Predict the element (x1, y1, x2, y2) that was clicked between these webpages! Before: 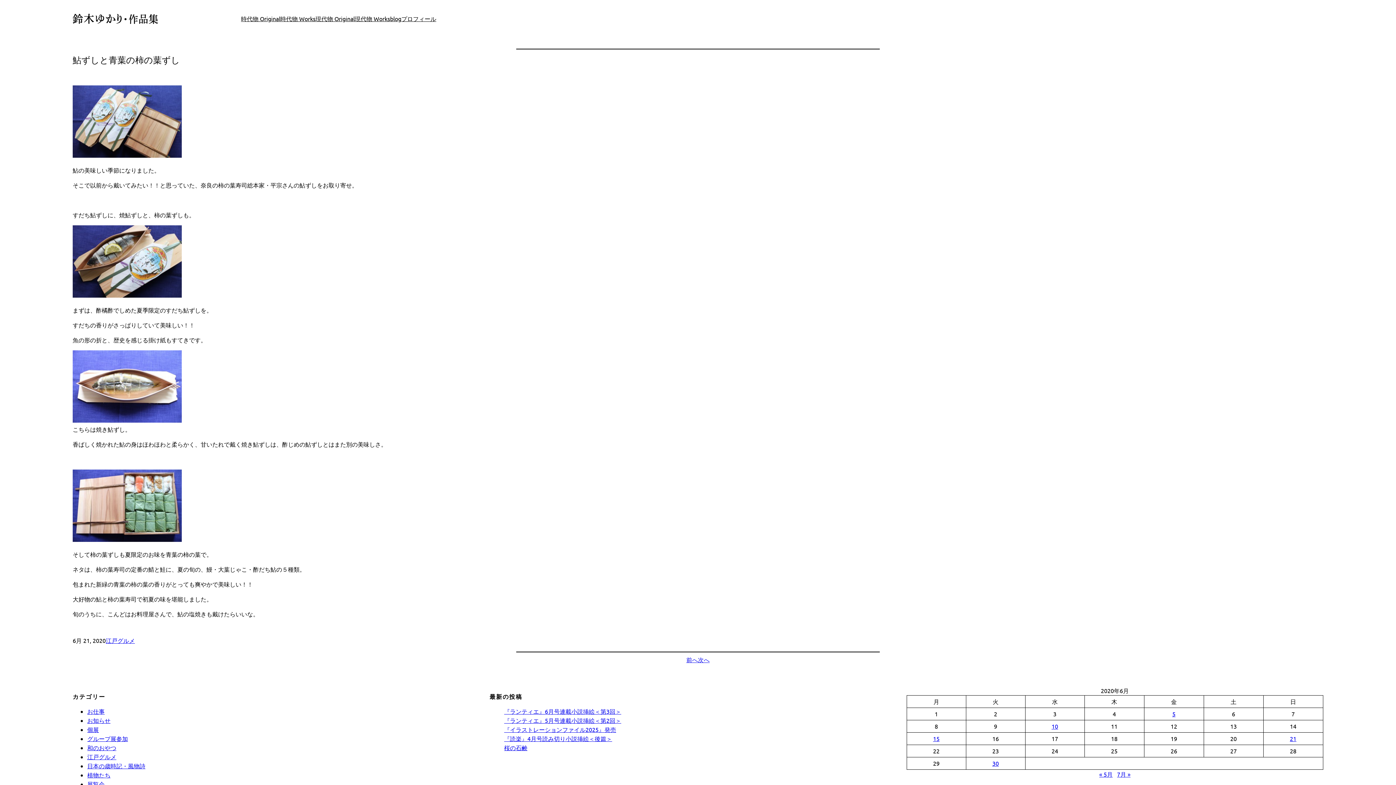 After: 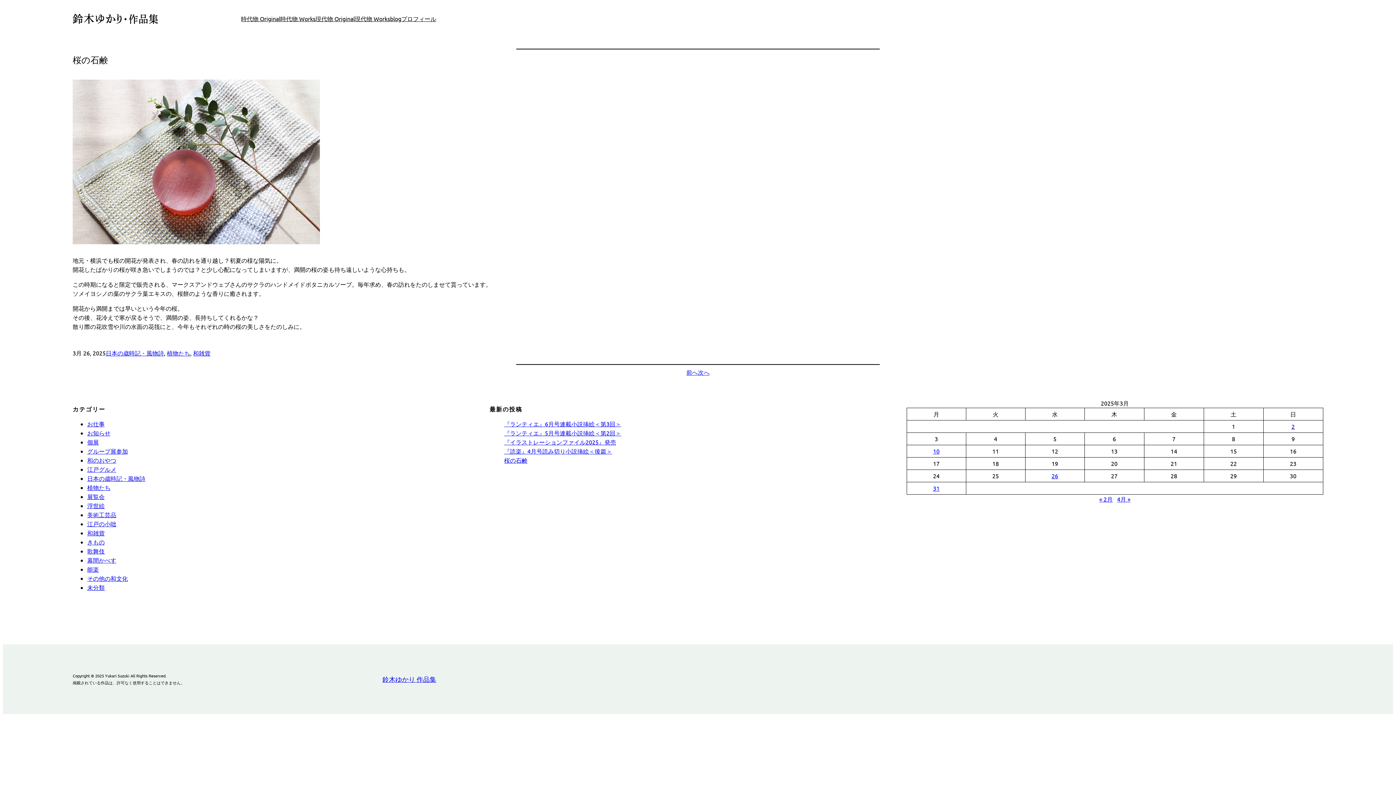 Action: bbox: (504, 744, 527, 751) label: 桜の石鹸